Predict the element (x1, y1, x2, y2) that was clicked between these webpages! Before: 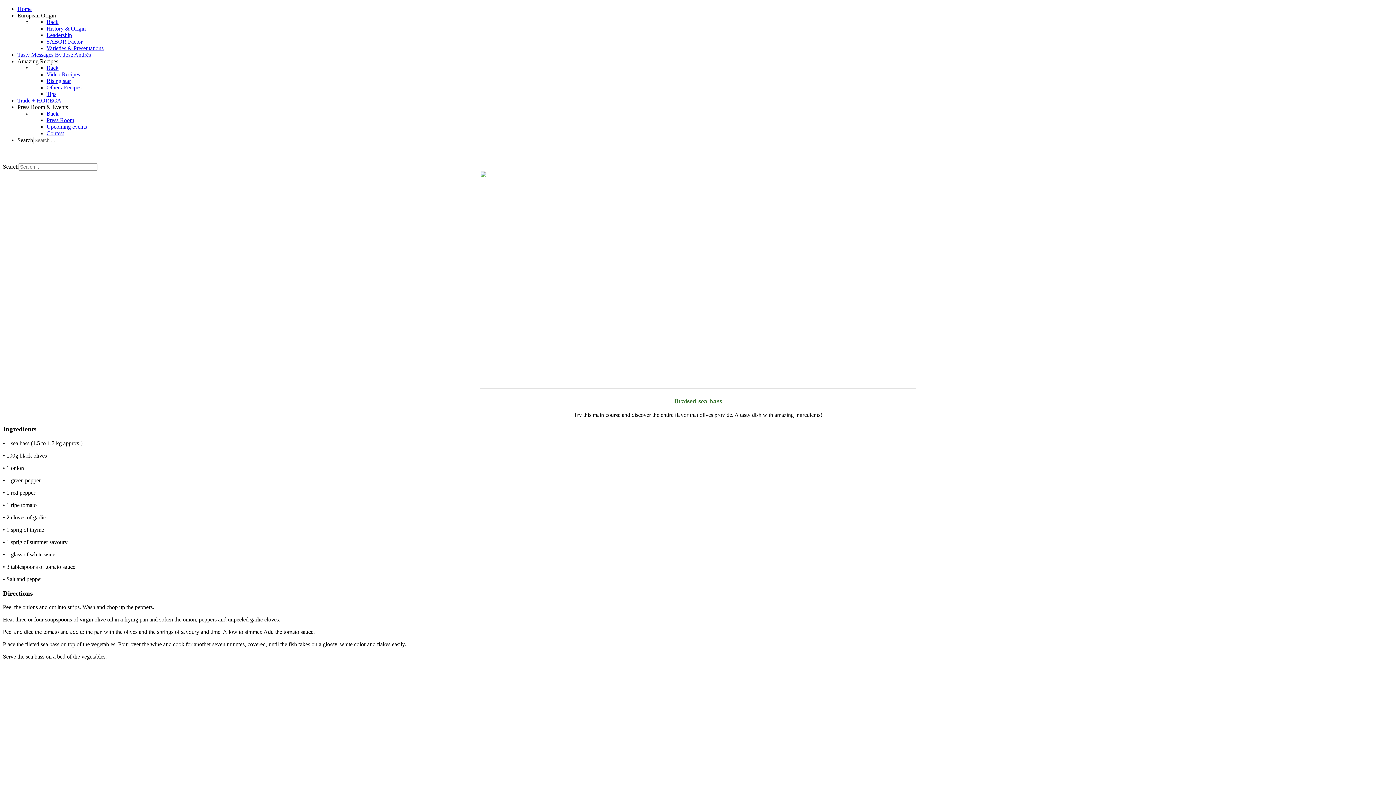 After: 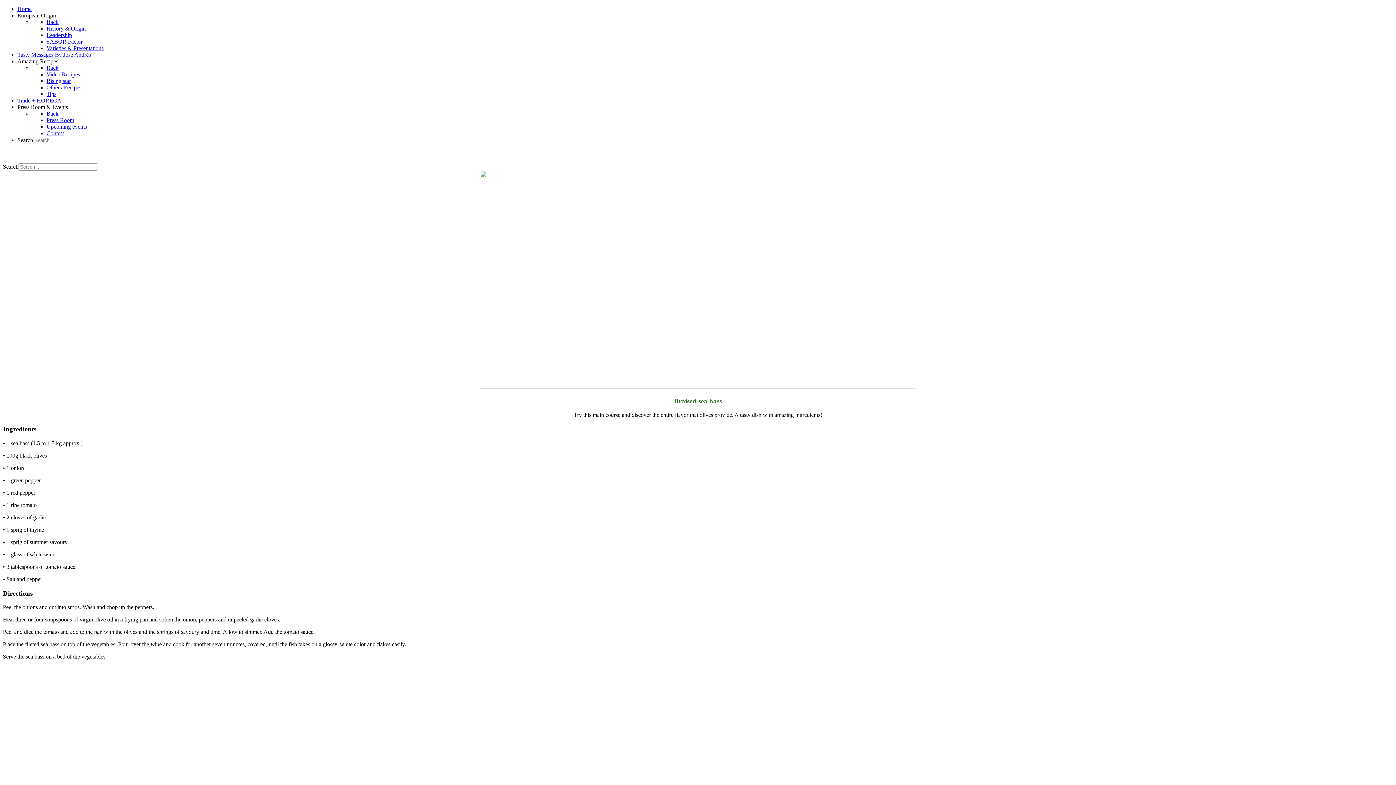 Action: bbox: (46, 110, 58, 116) label: Back